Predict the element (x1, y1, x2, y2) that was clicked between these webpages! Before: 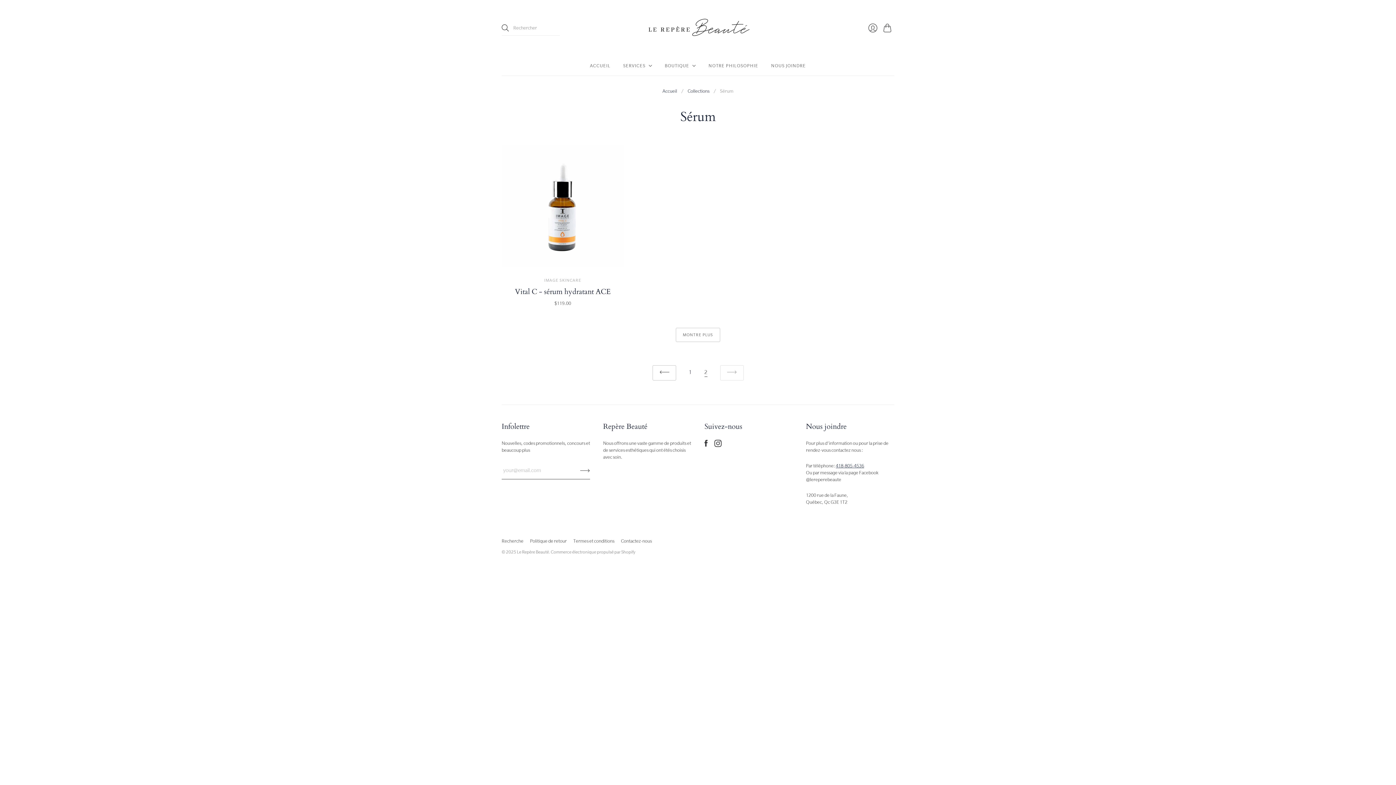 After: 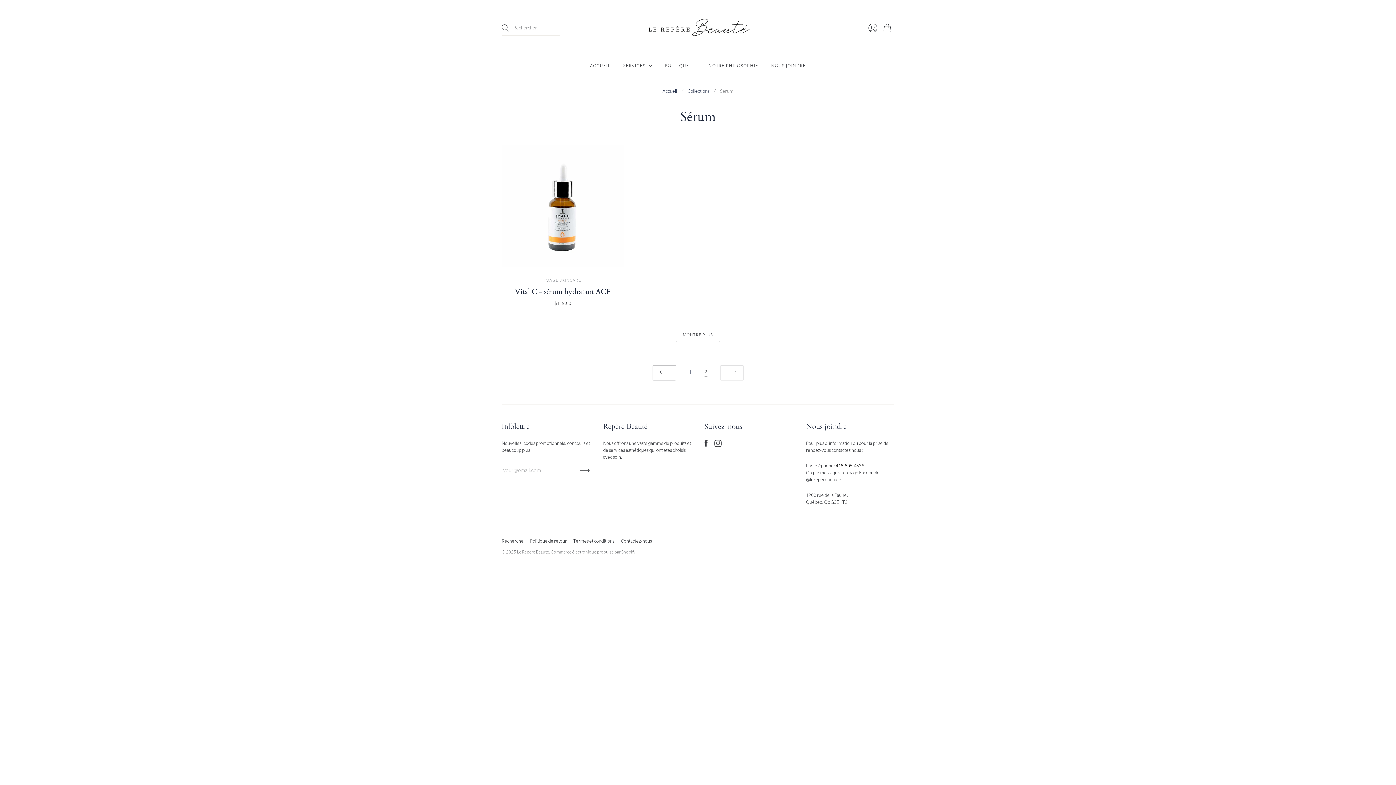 Action: bbox: (836, 463, 864, 468) label: 418-805-4536